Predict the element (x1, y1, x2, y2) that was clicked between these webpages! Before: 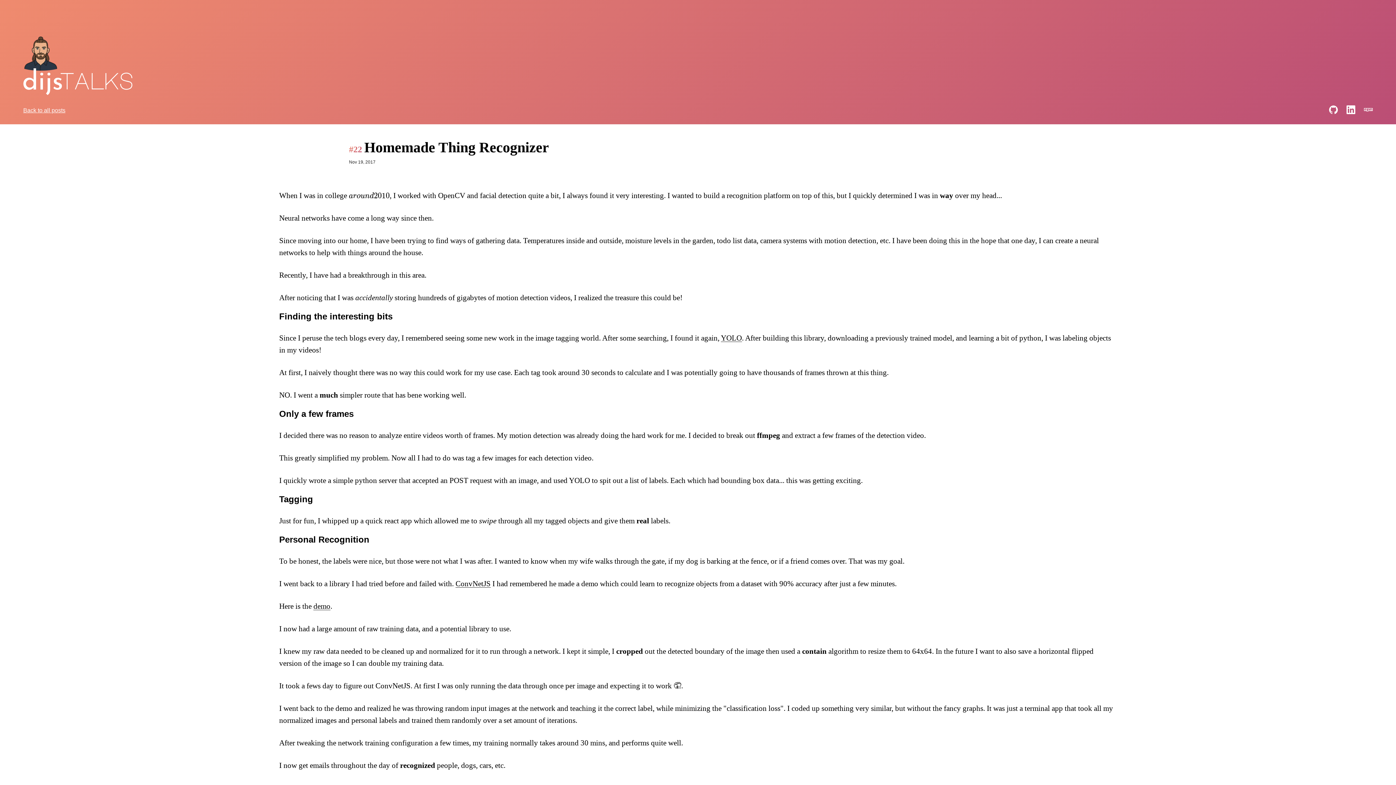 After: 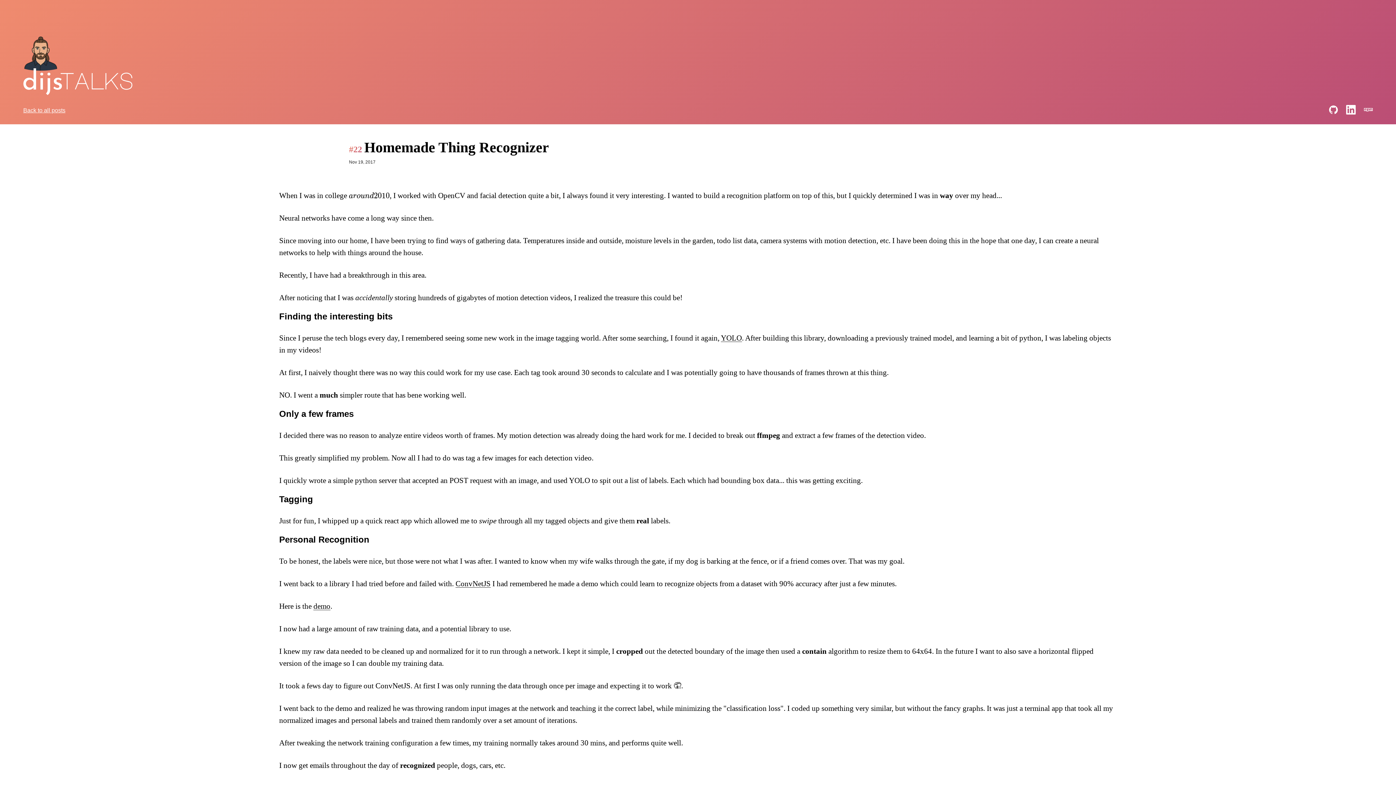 Action: bbox: (1346, 105, 1355, 115)